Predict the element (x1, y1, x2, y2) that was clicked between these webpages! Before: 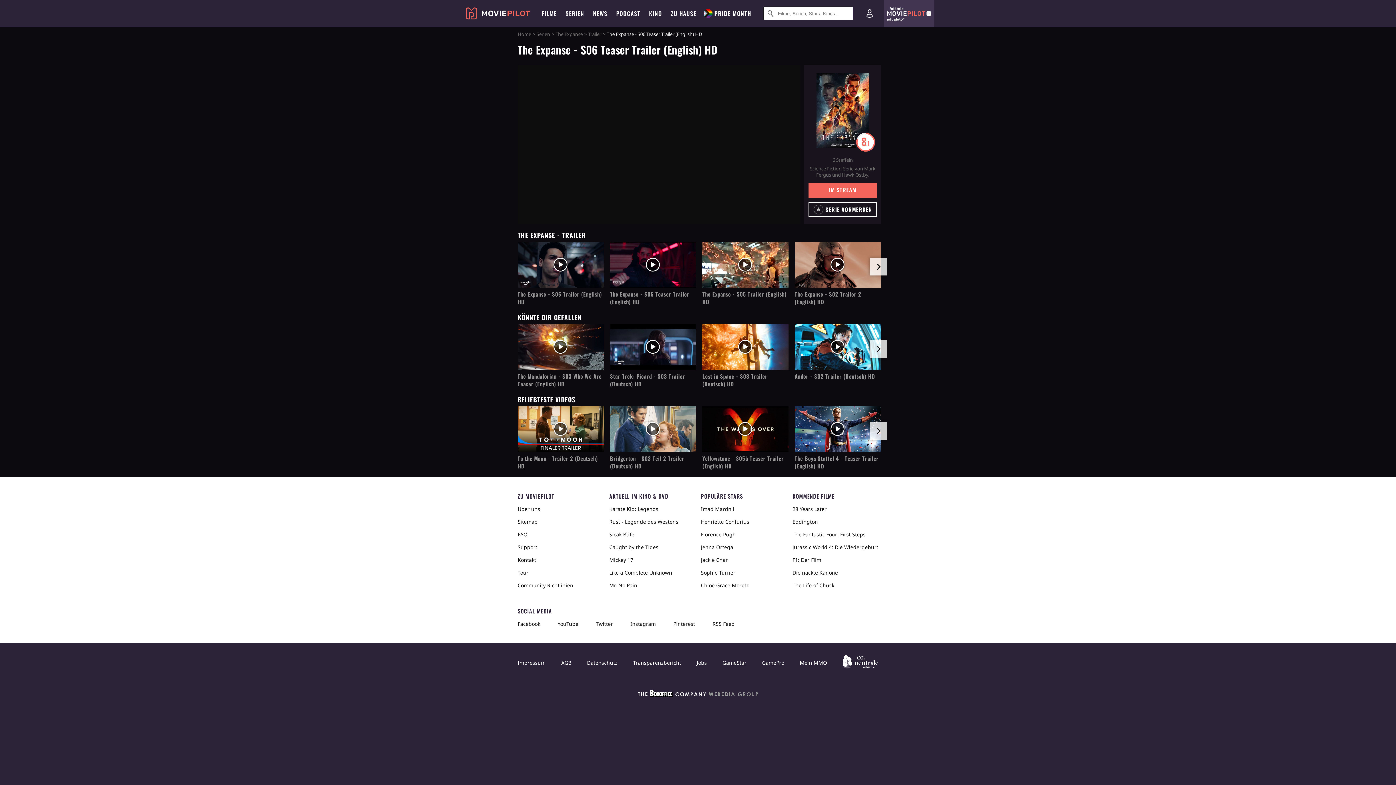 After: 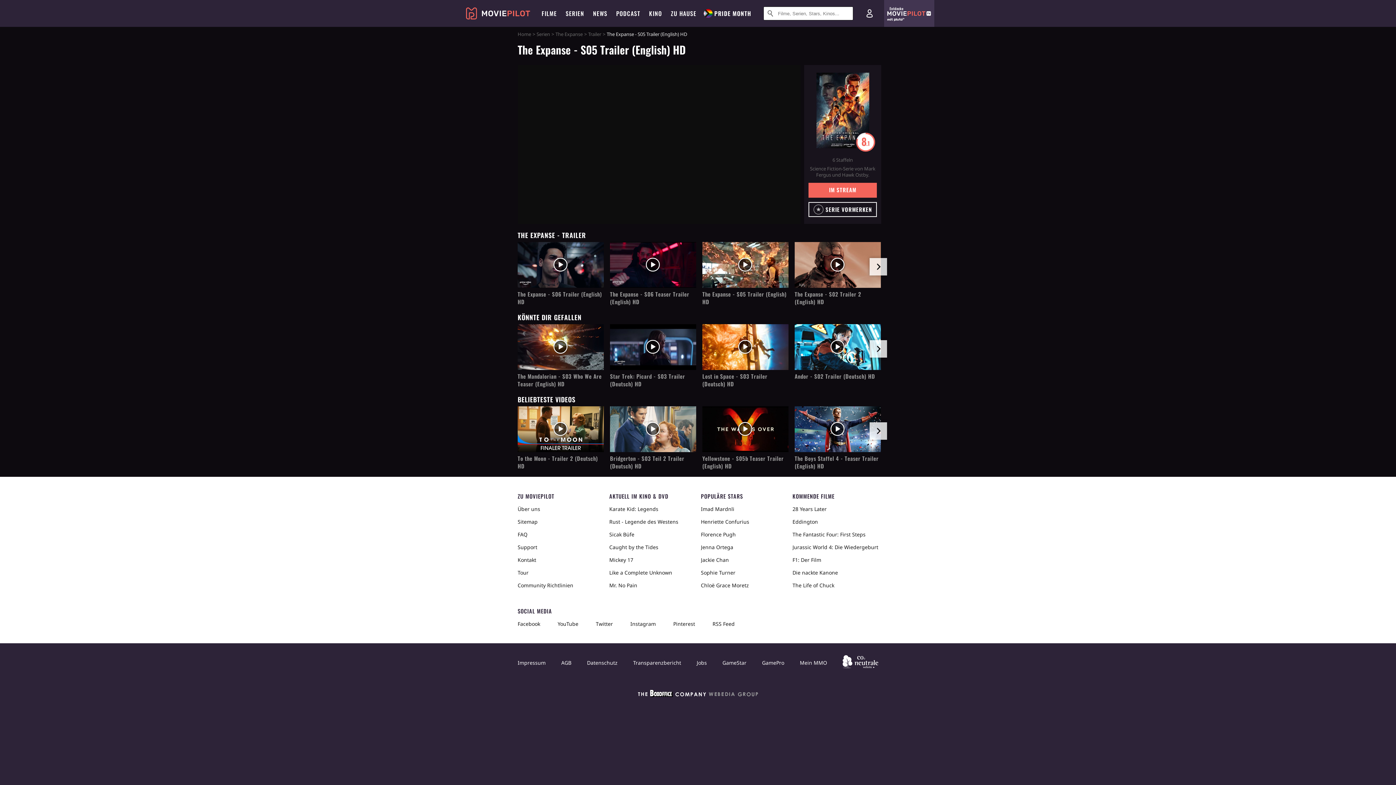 Action: bbox: (702, 290, 788, 306) label: The Expanse - S05 Trailer (English) HD